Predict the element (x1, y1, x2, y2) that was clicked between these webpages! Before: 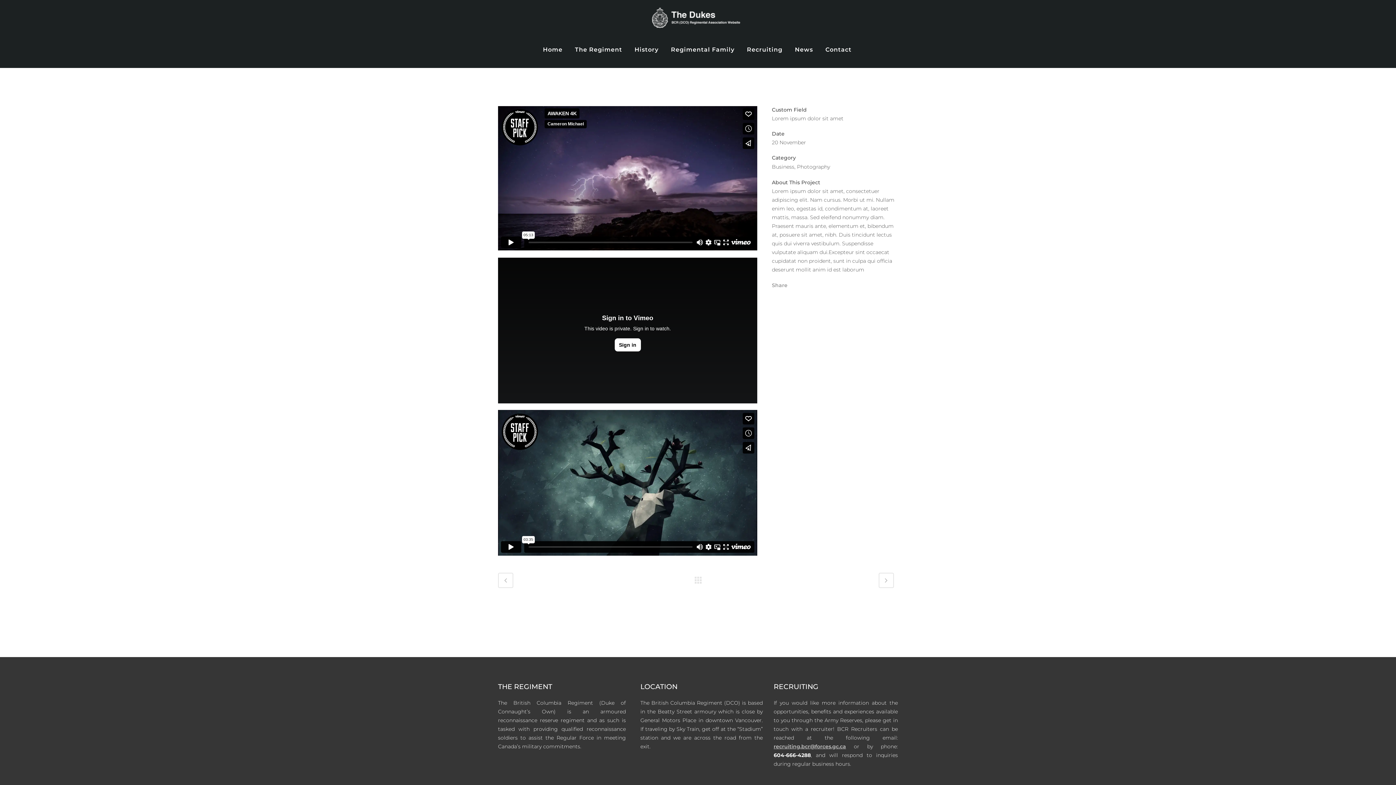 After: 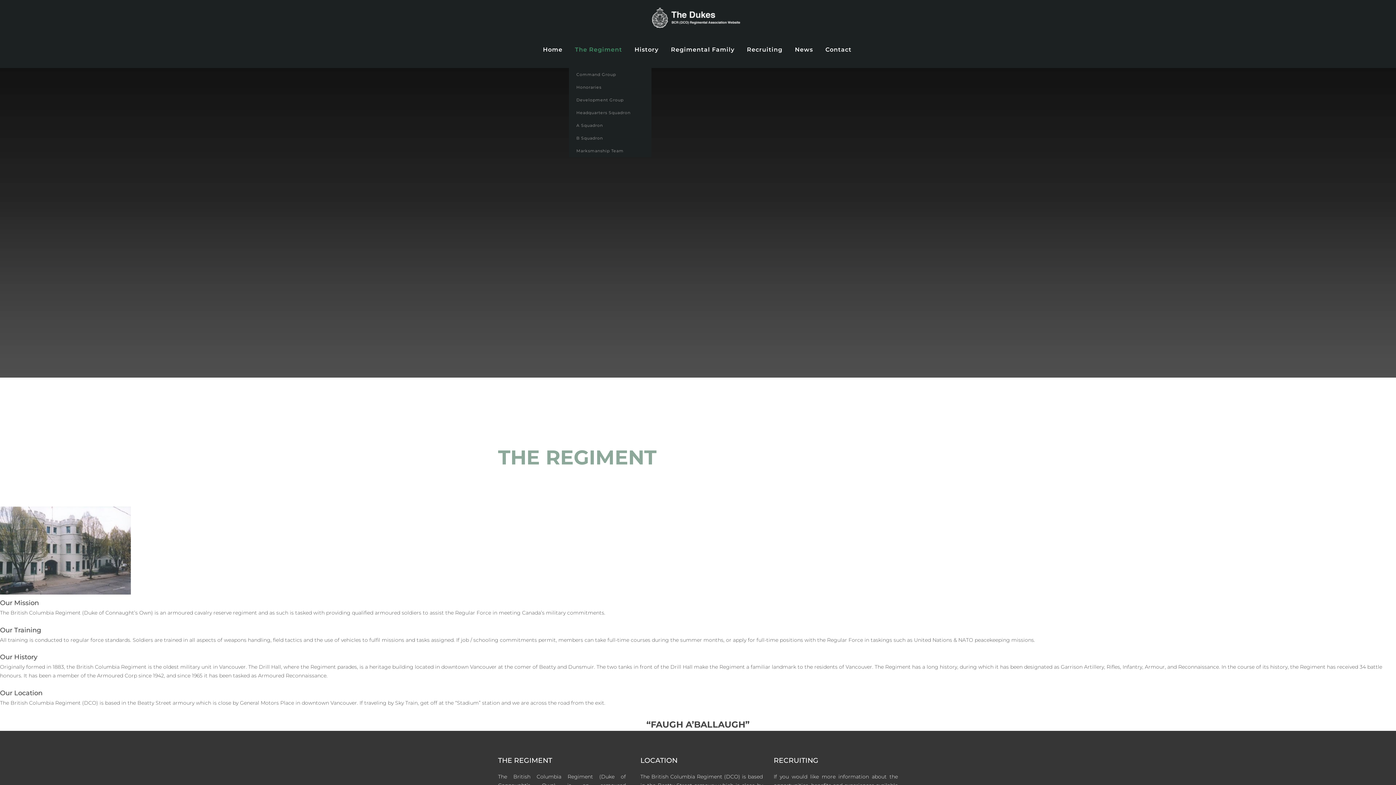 Action: label: The Regiment bbox: (568, 31, 628, 68)